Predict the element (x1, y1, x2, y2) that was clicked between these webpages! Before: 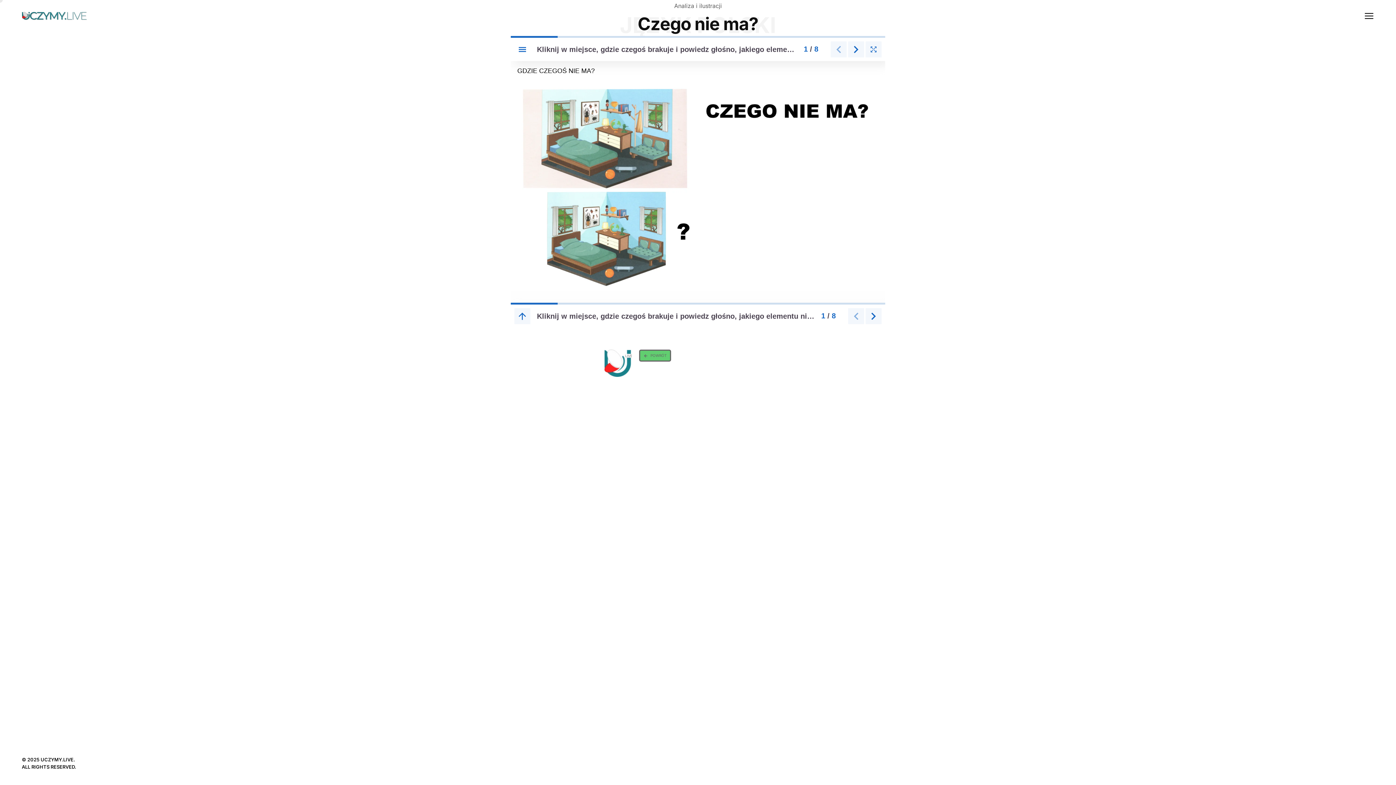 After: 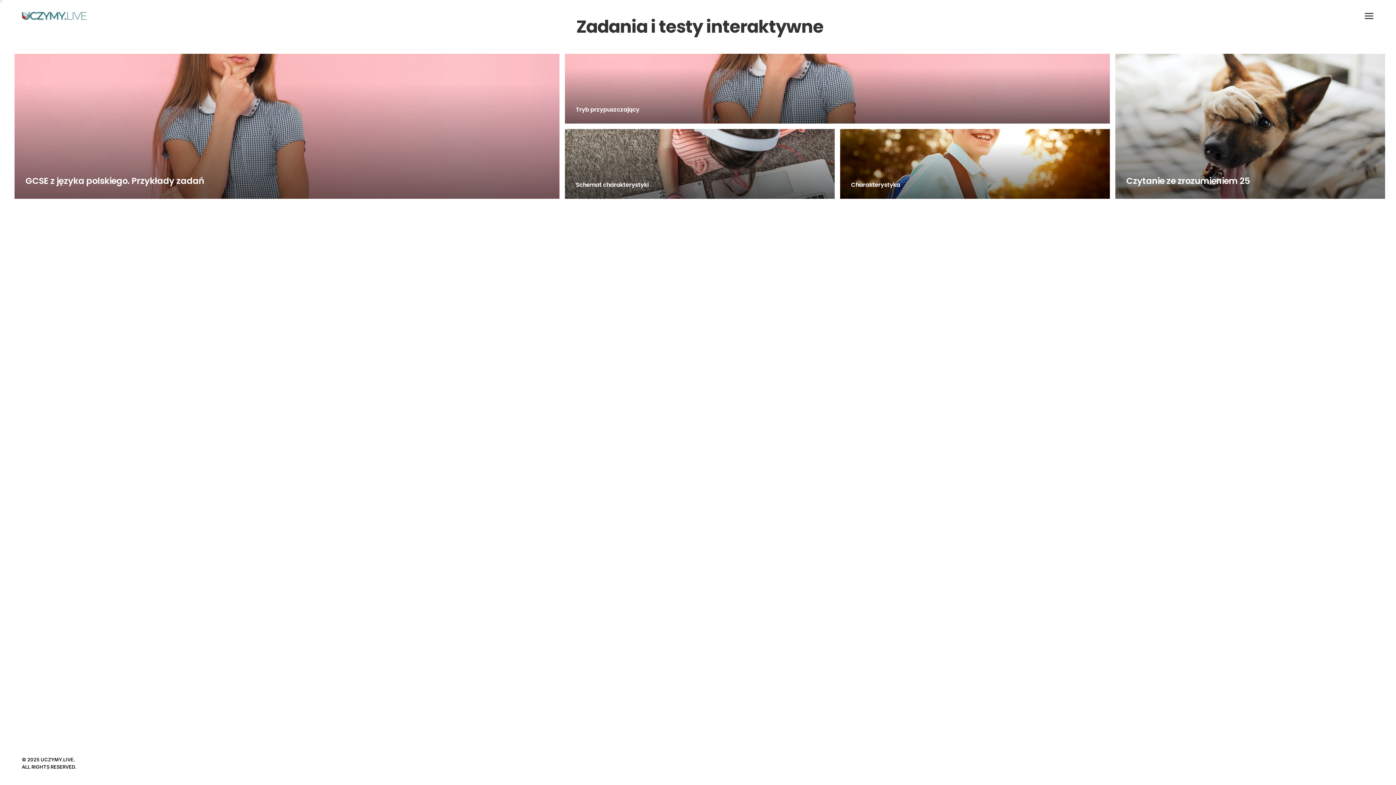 Action: bbox: (639, 349, 671, 361) label: POWRÓT